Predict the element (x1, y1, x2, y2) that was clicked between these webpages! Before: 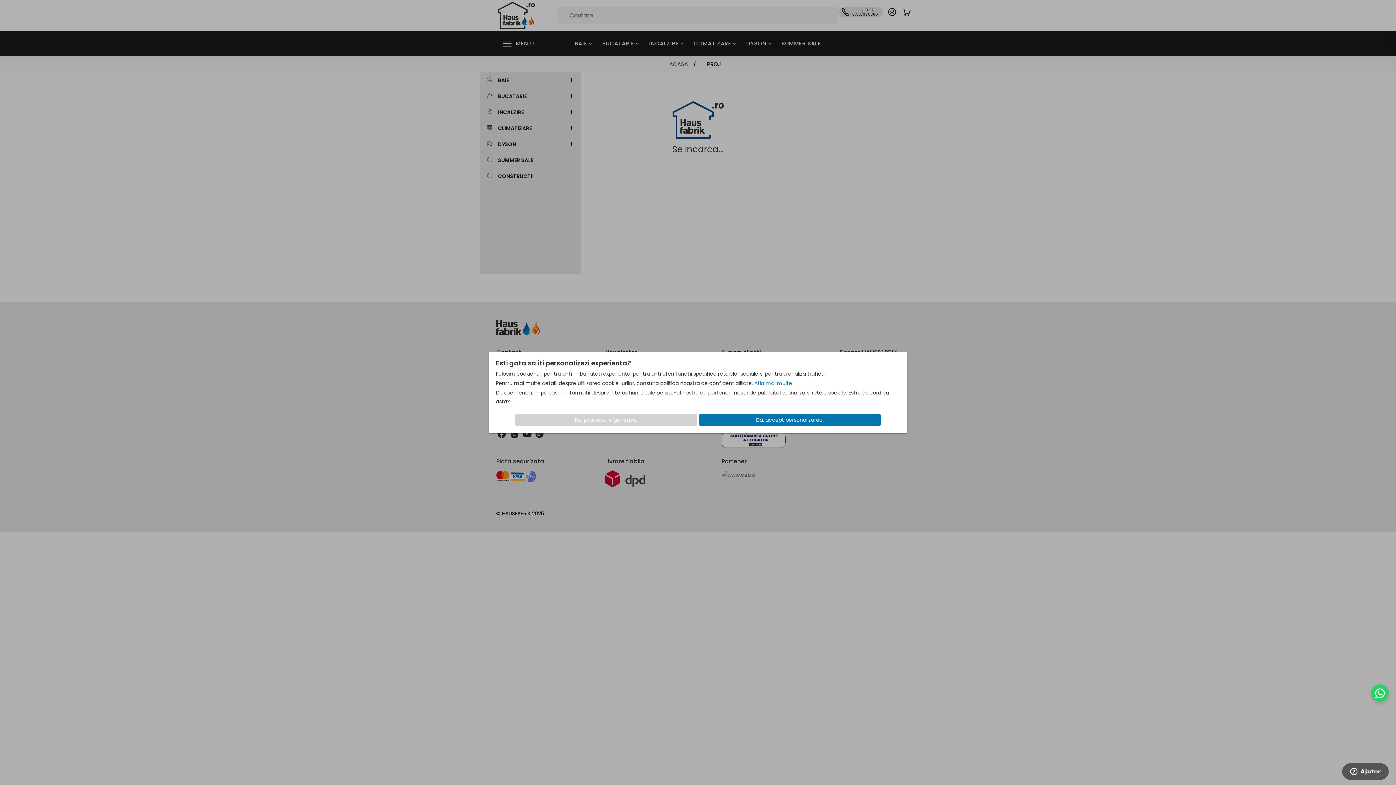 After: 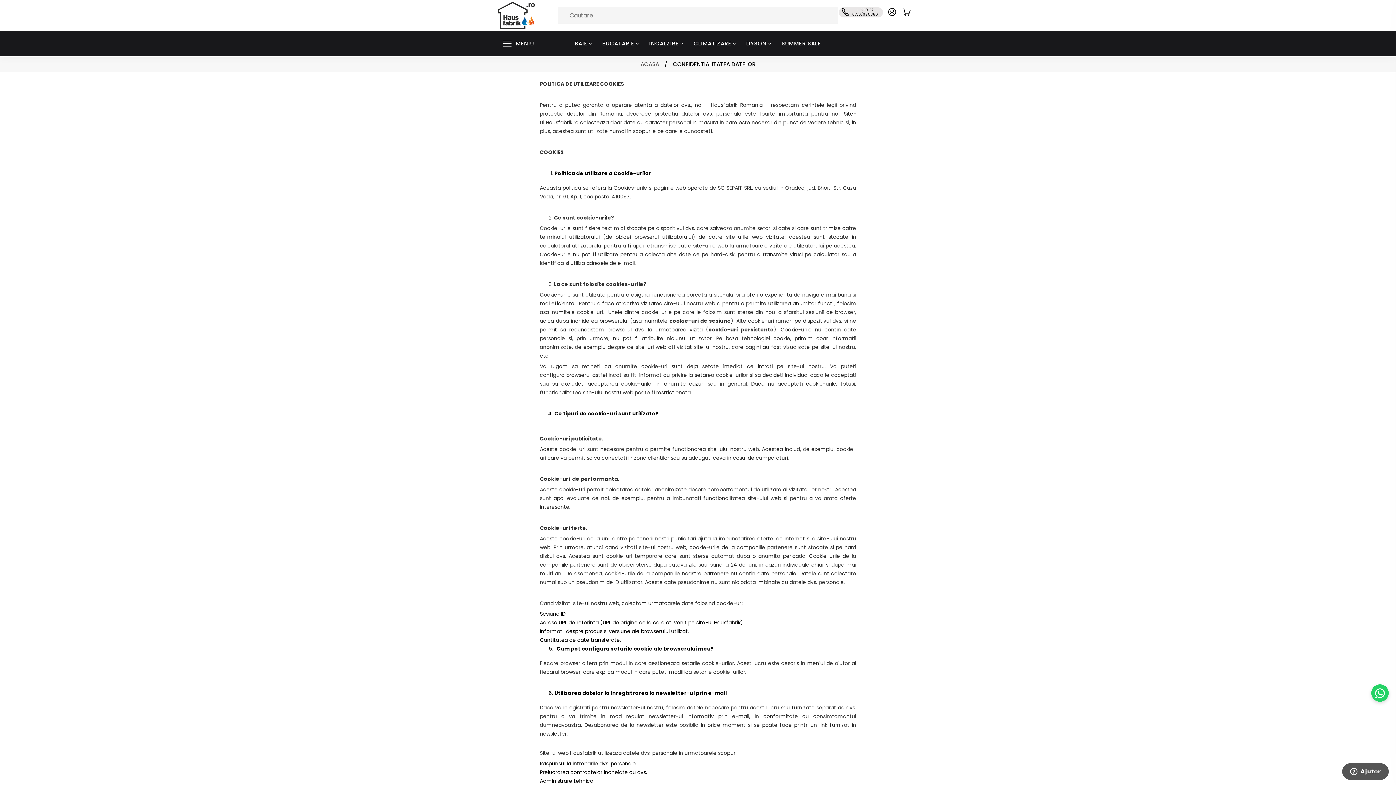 Action: bbox: (754, 379, 792, 387) label: Afla mai multe